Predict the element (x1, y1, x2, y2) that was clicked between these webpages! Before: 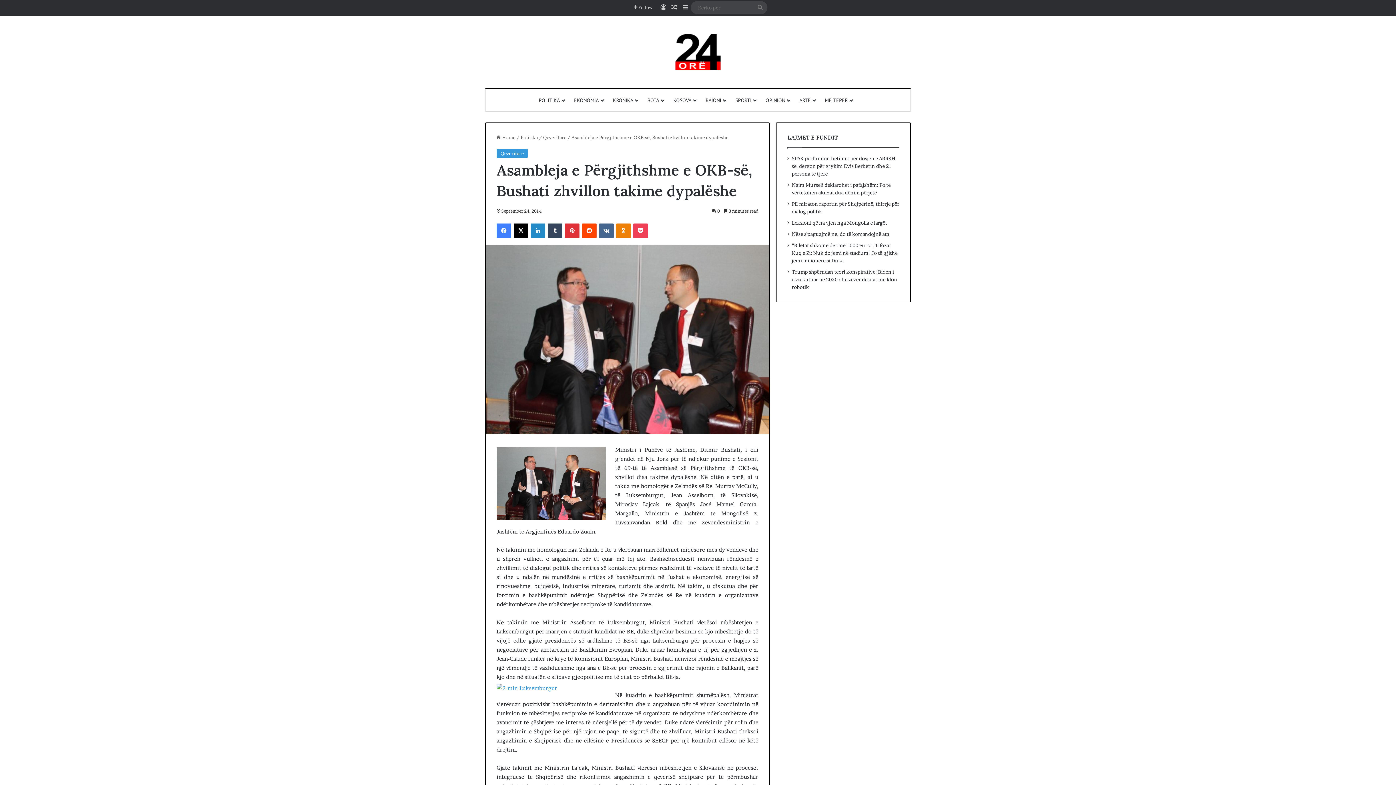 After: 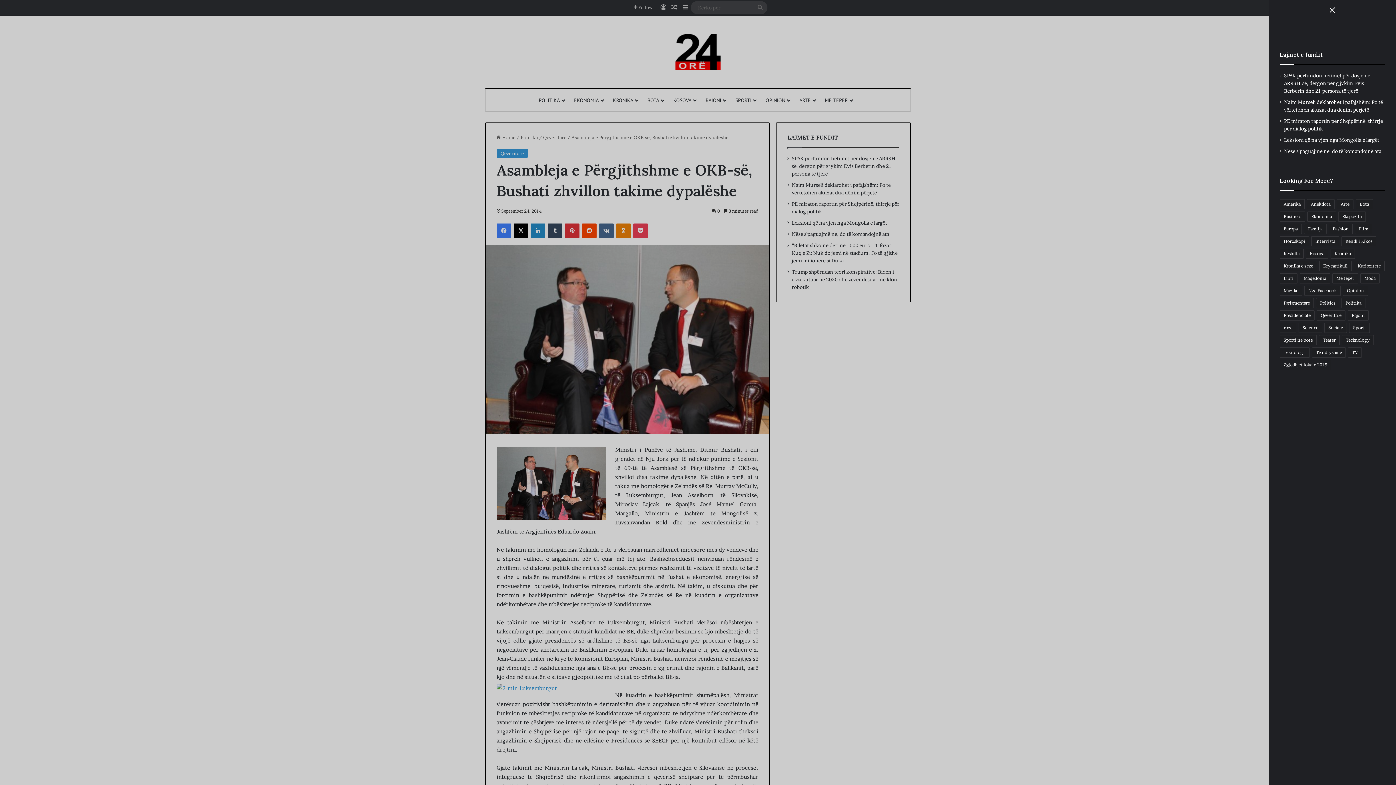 Action: label: Sidebar bbox: (680, 0, 690, 14)